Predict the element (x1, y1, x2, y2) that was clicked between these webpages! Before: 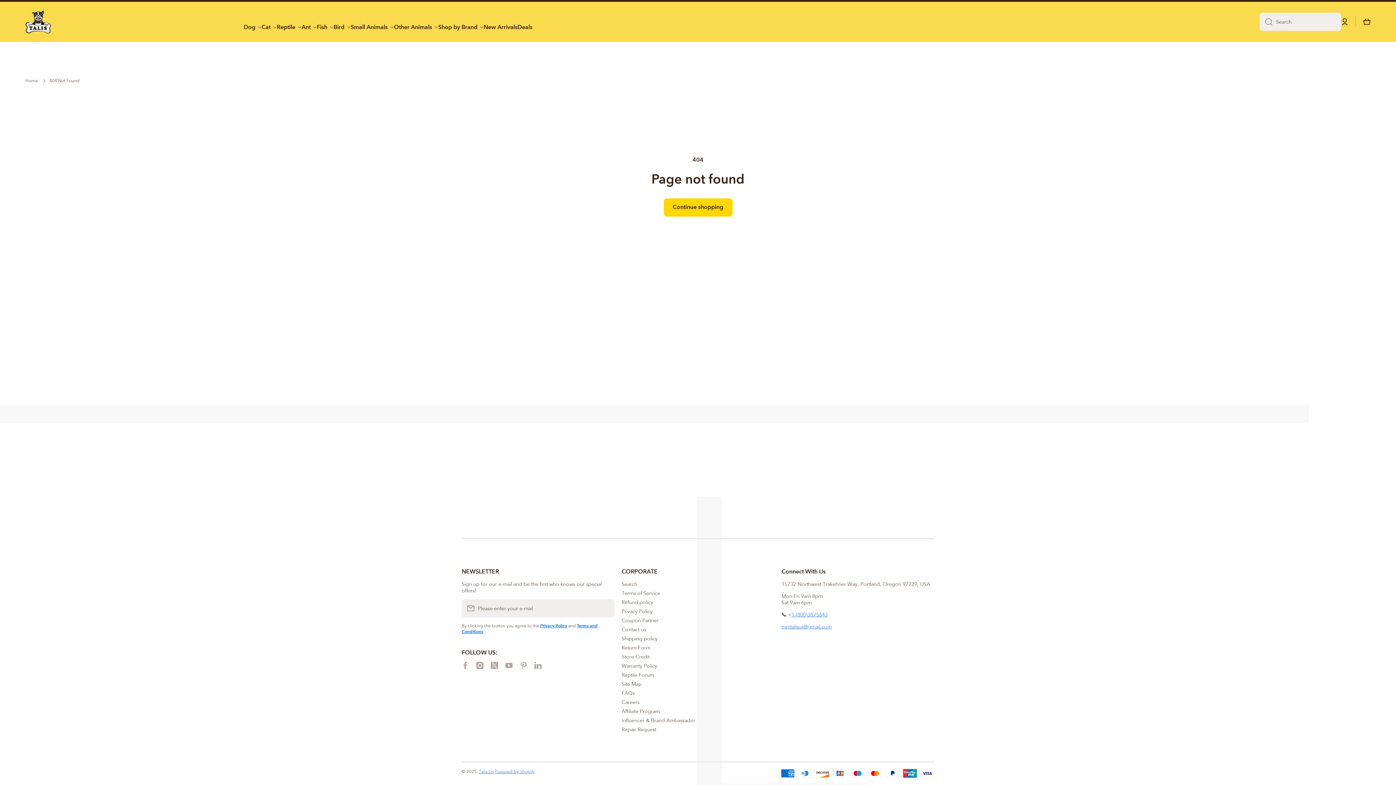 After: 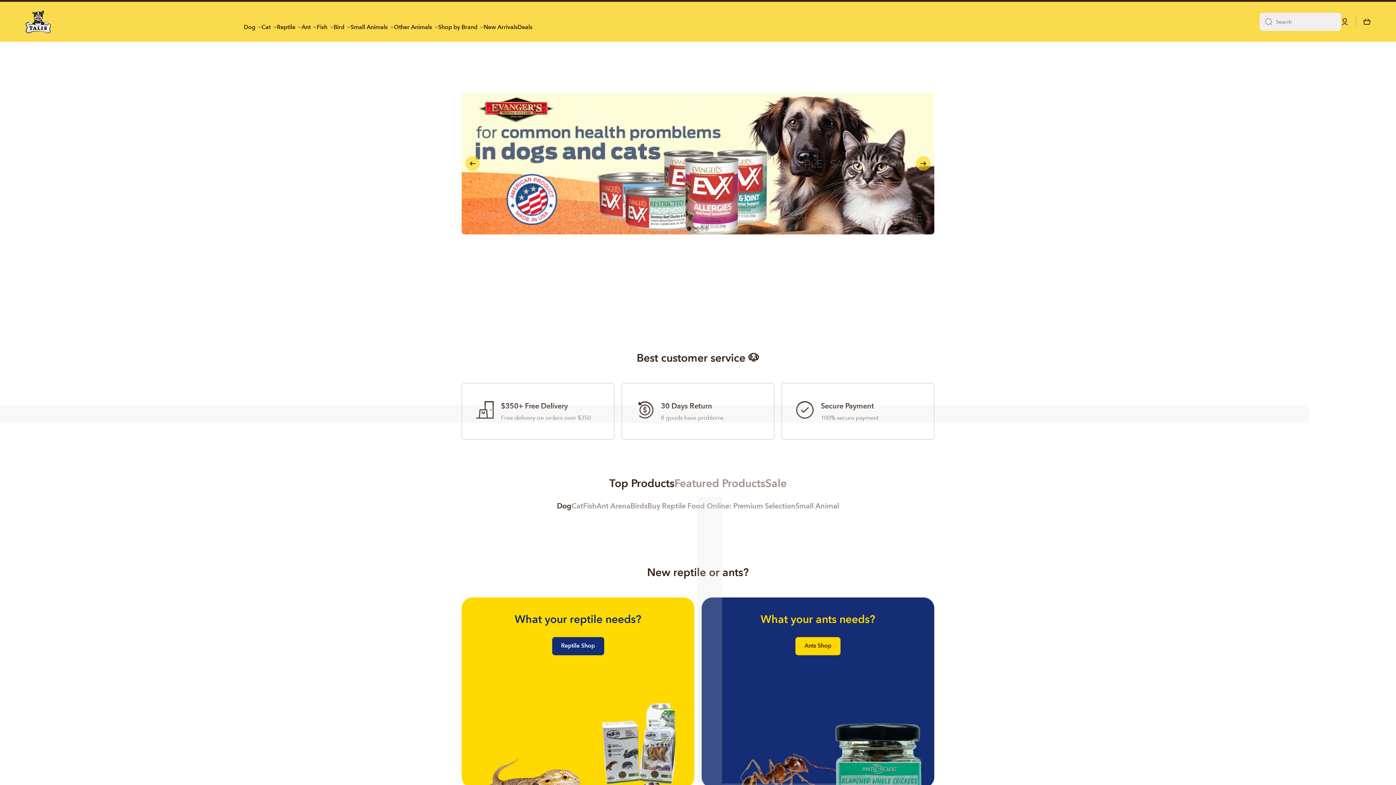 Action: label: Privacy Policy bbox: (540, 623, 567, 629)